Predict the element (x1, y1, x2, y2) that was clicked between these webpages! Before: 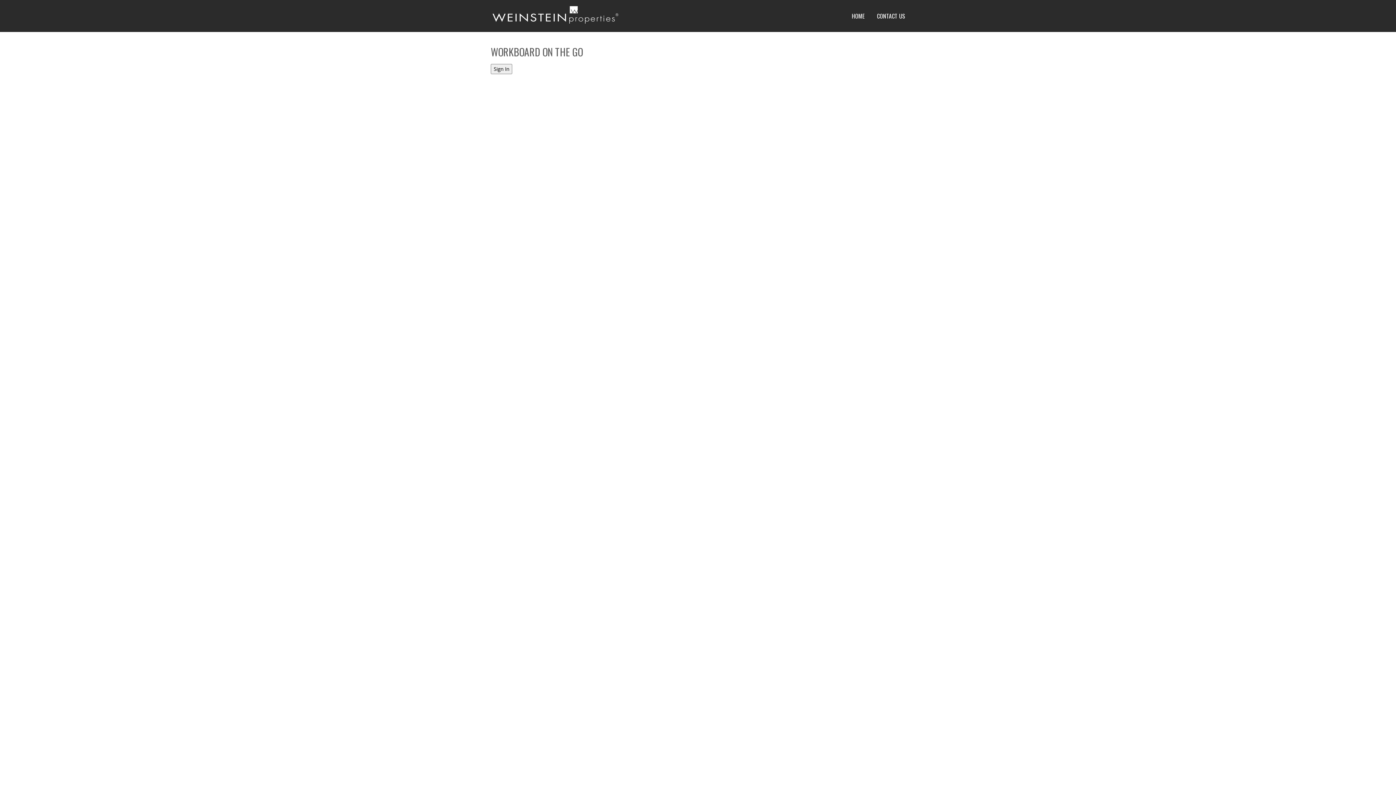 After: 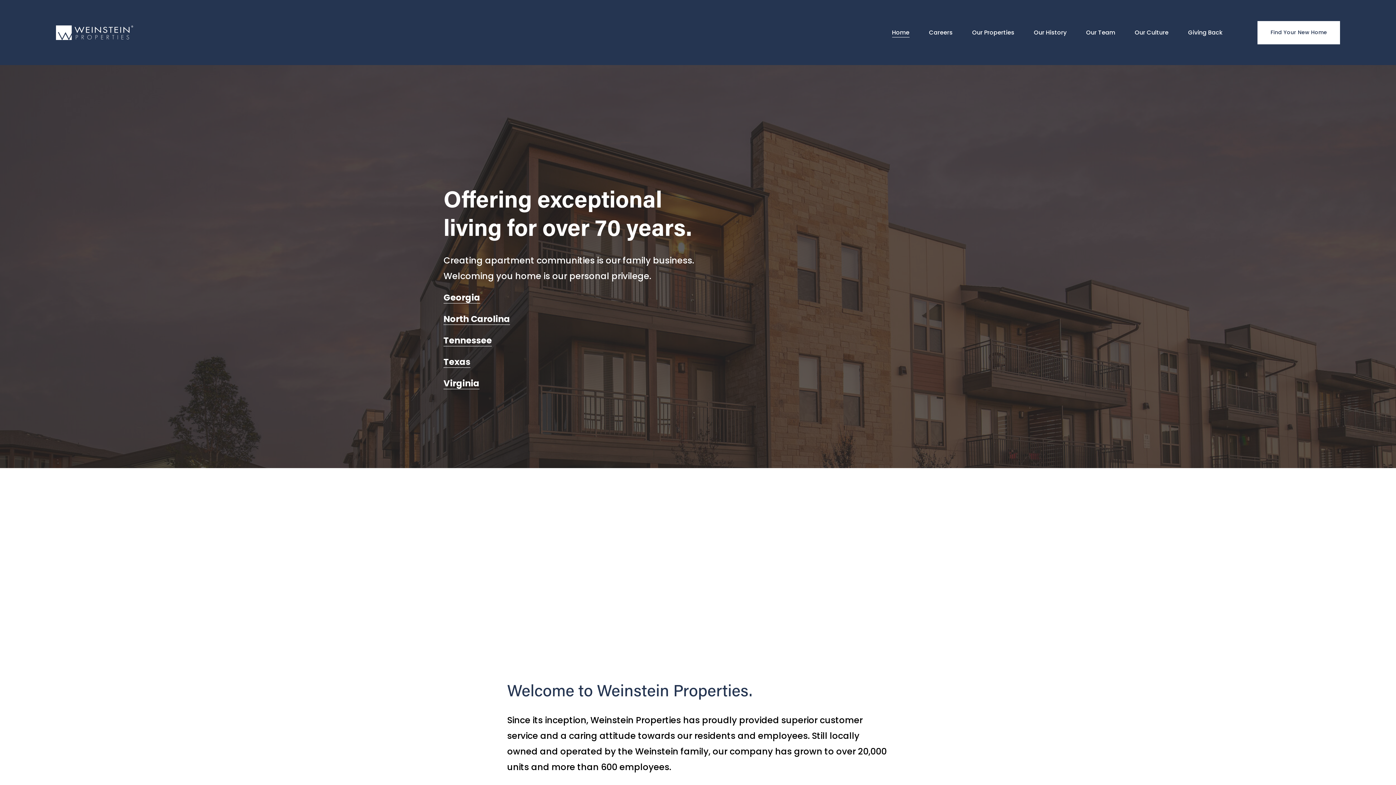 Action: bbox: (492, 18, 618, 25)